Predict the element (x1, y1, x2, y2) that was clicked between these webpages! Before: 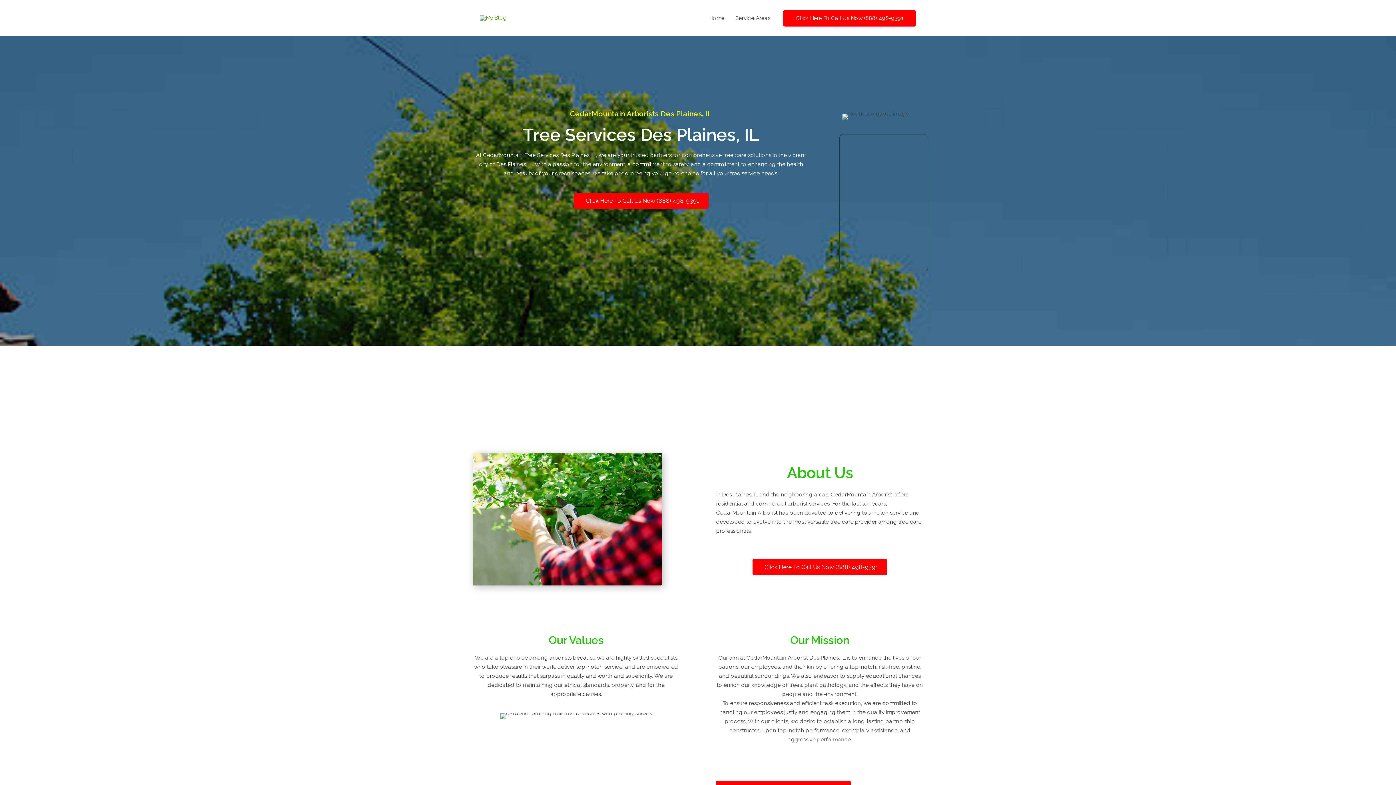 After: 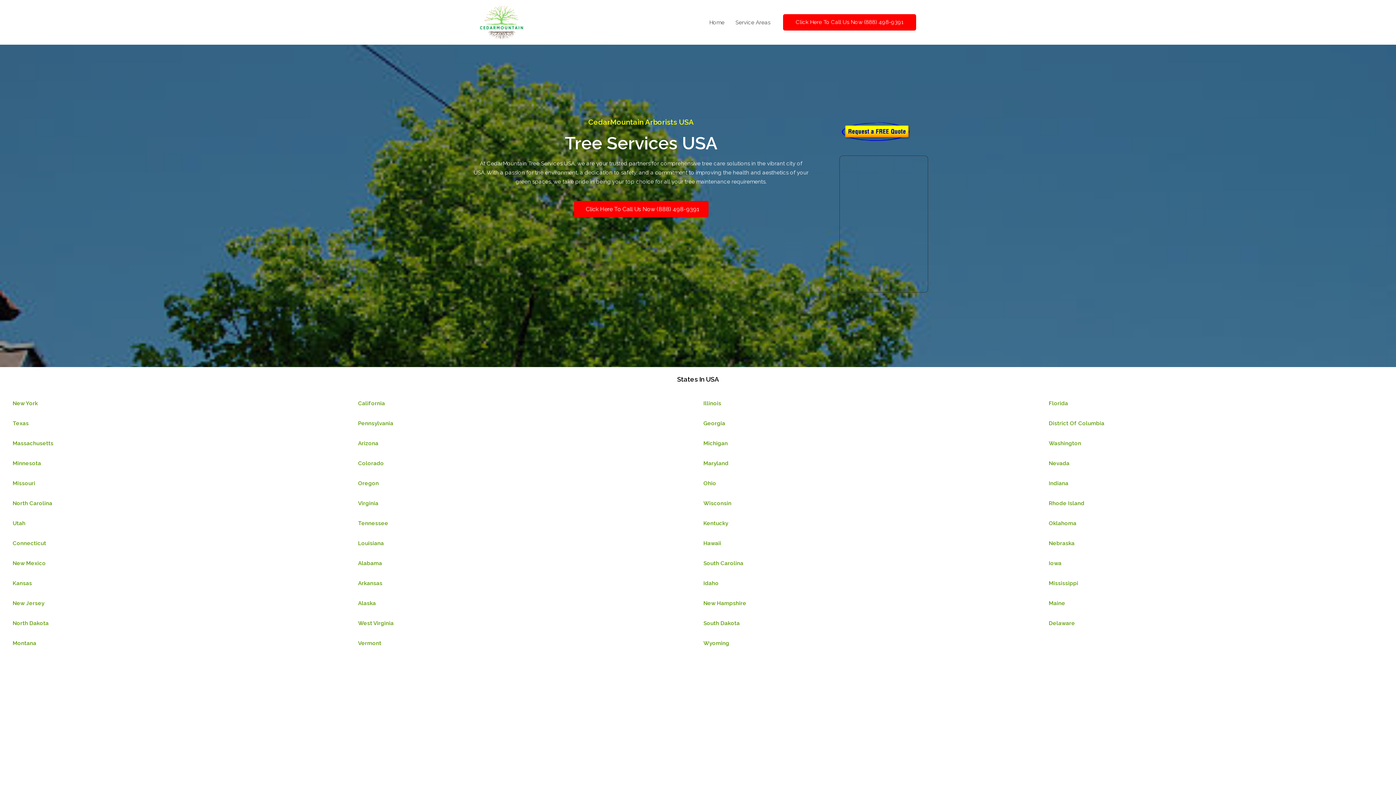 Action: label: Home bbox: (704, 5, 730, 30)